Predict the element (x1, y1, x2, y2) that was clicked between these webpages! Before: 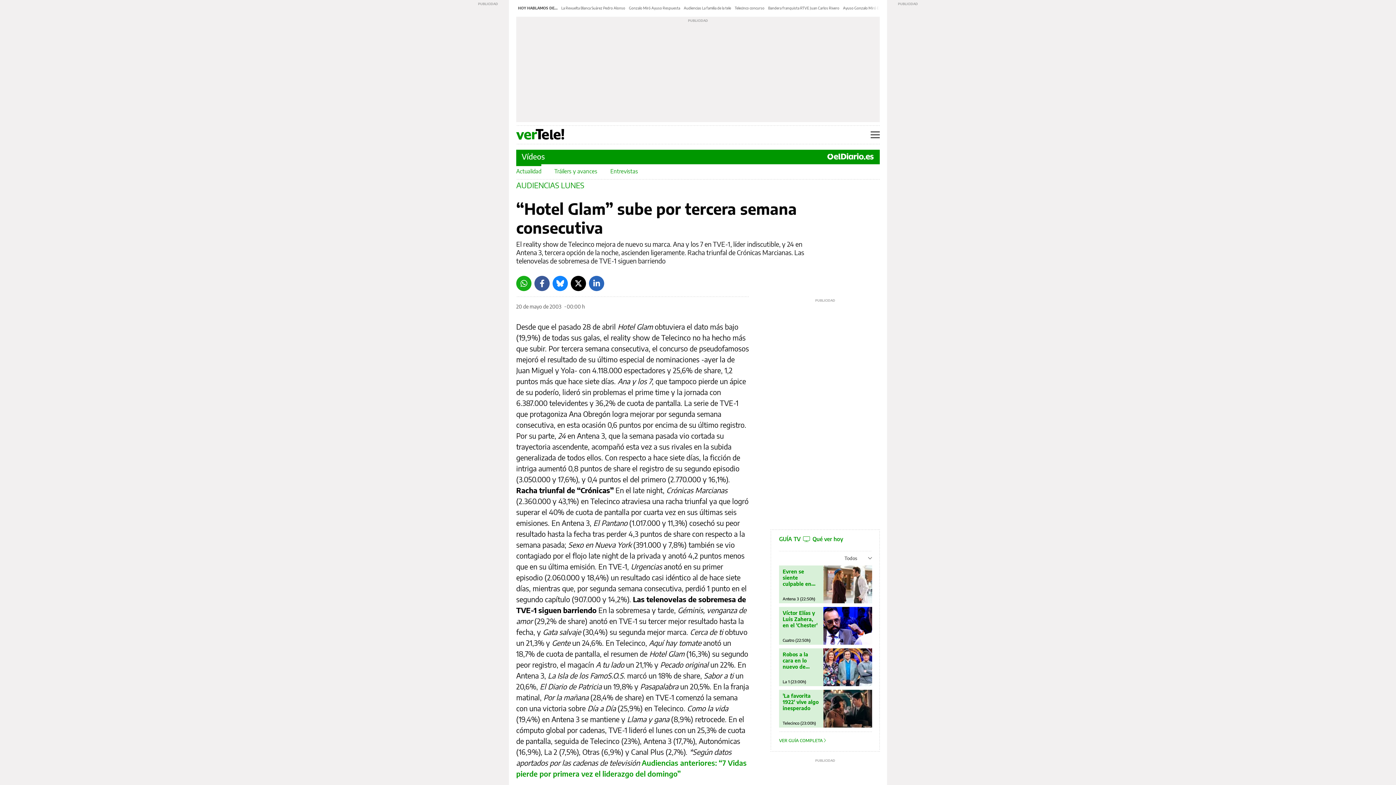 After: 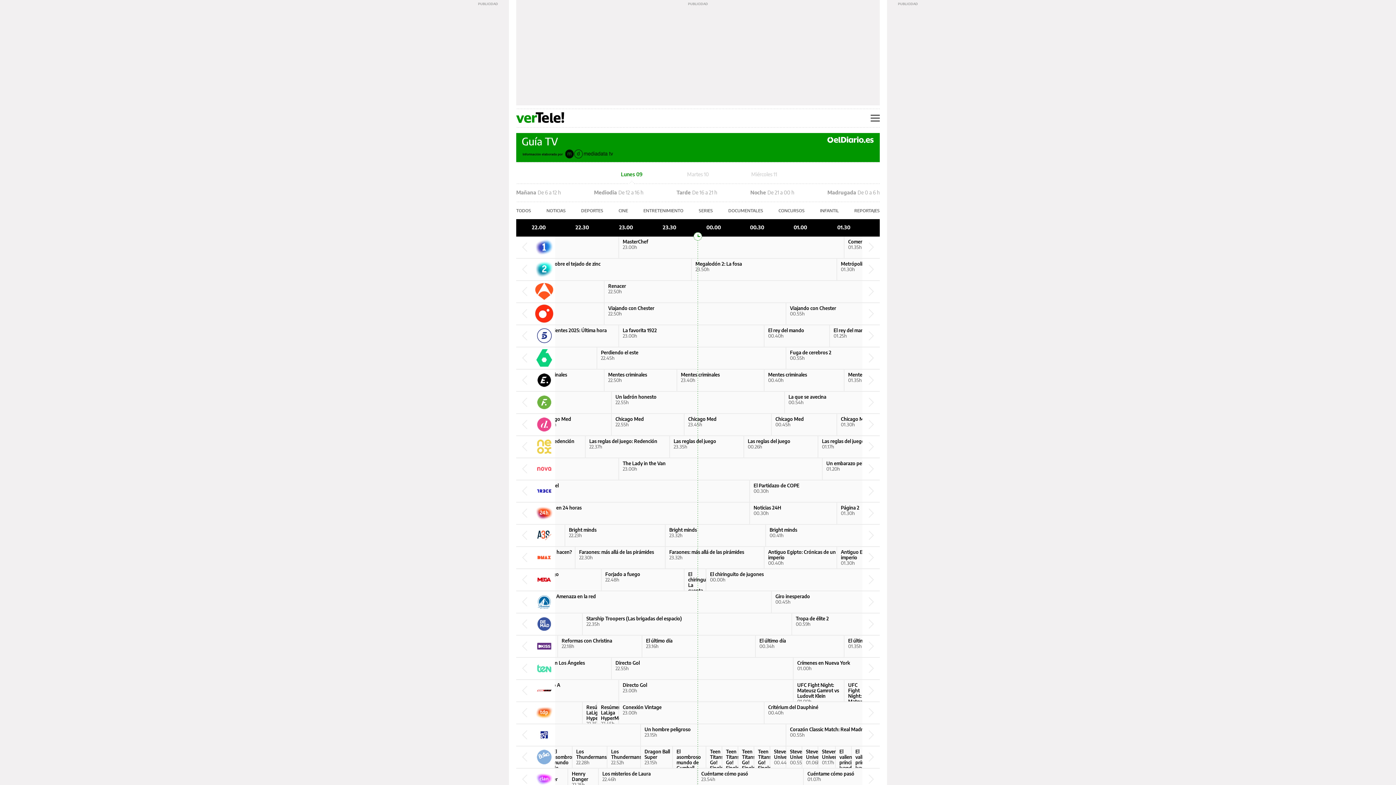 Action: label: GUÍA TV  Qué ver hoy bbox: (779, 535, 843, 542)